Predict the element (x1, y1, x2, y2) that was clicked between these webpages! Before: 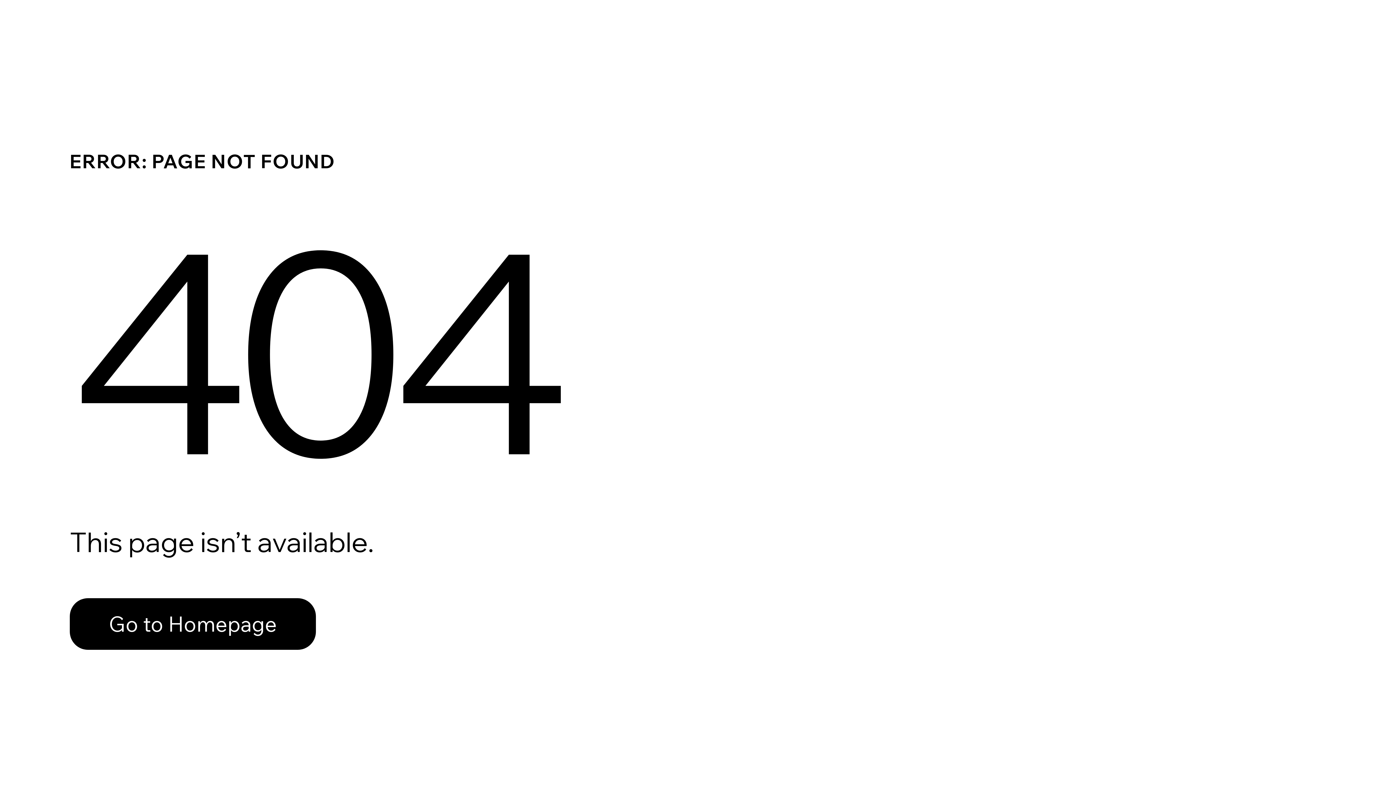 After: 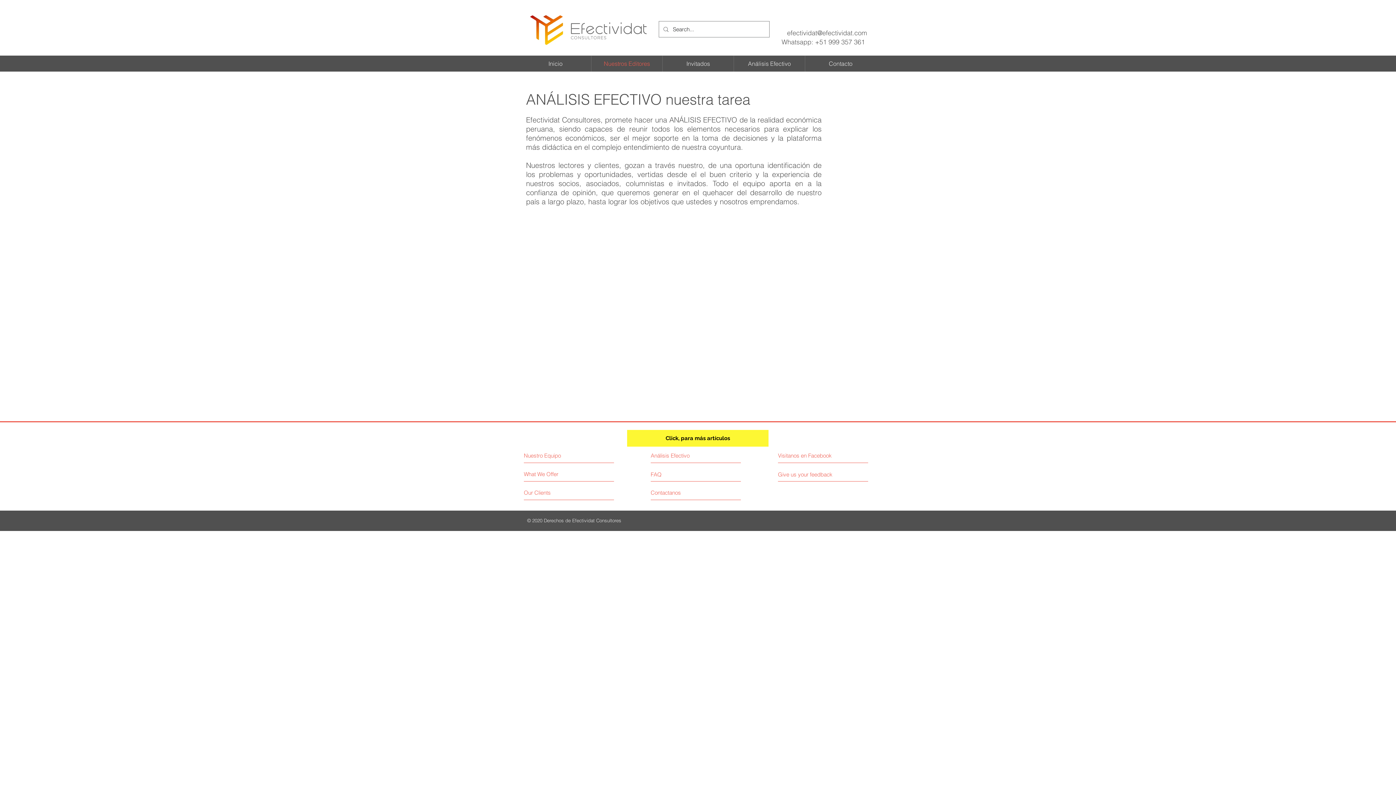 Action: label: Go to Homepage bbox: (69, 598, 316, 650)